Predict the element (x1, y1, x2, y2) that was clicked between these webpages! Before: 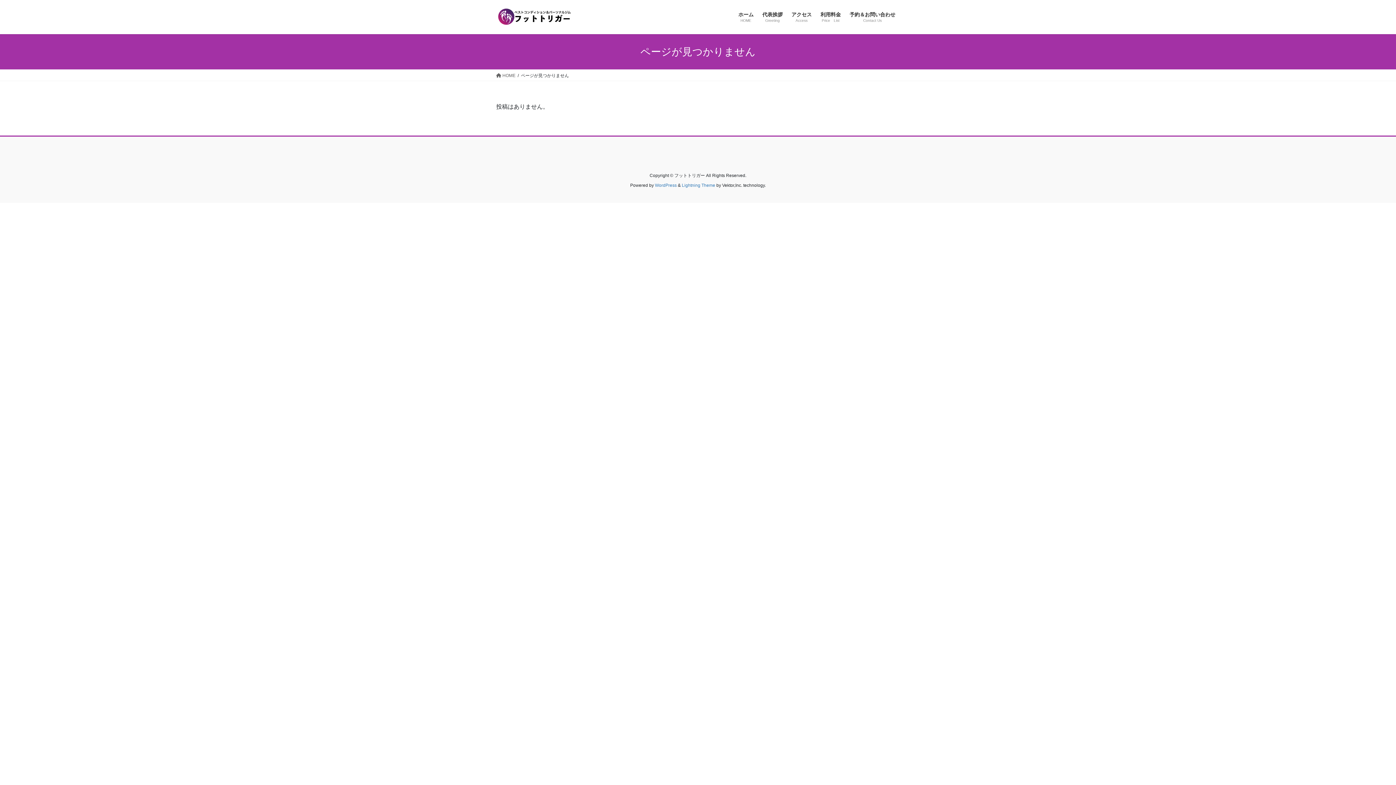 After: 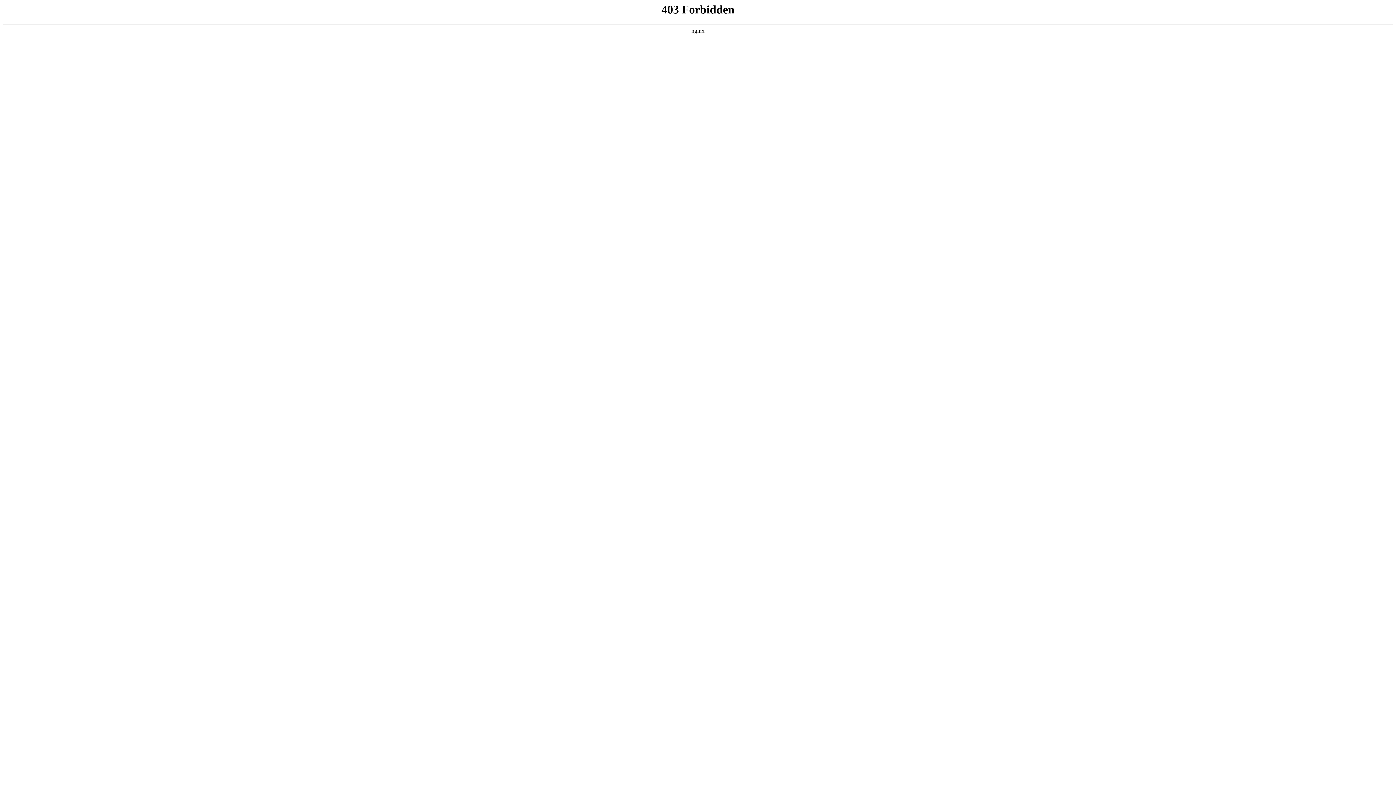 Action: label: WordPress bbox: (655, 182, 676, 188)